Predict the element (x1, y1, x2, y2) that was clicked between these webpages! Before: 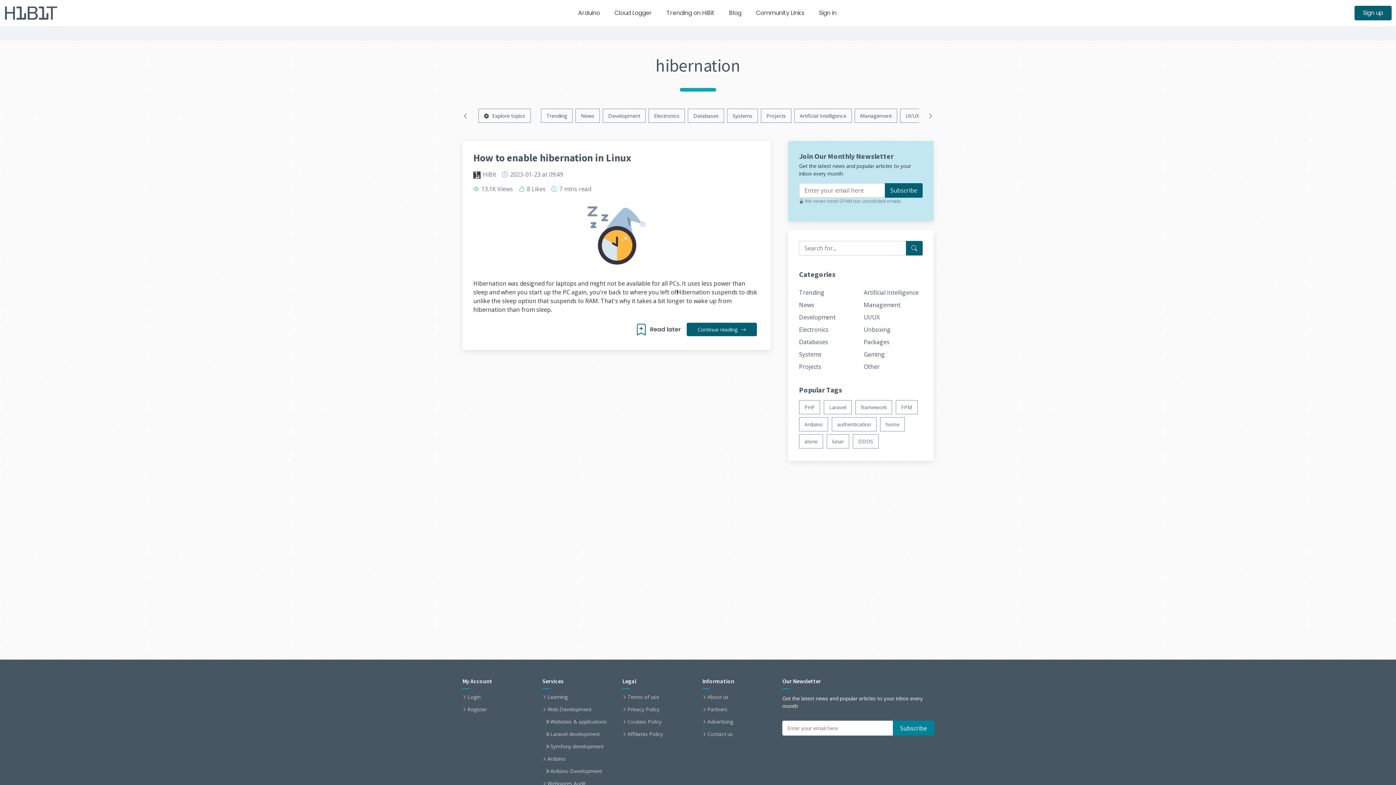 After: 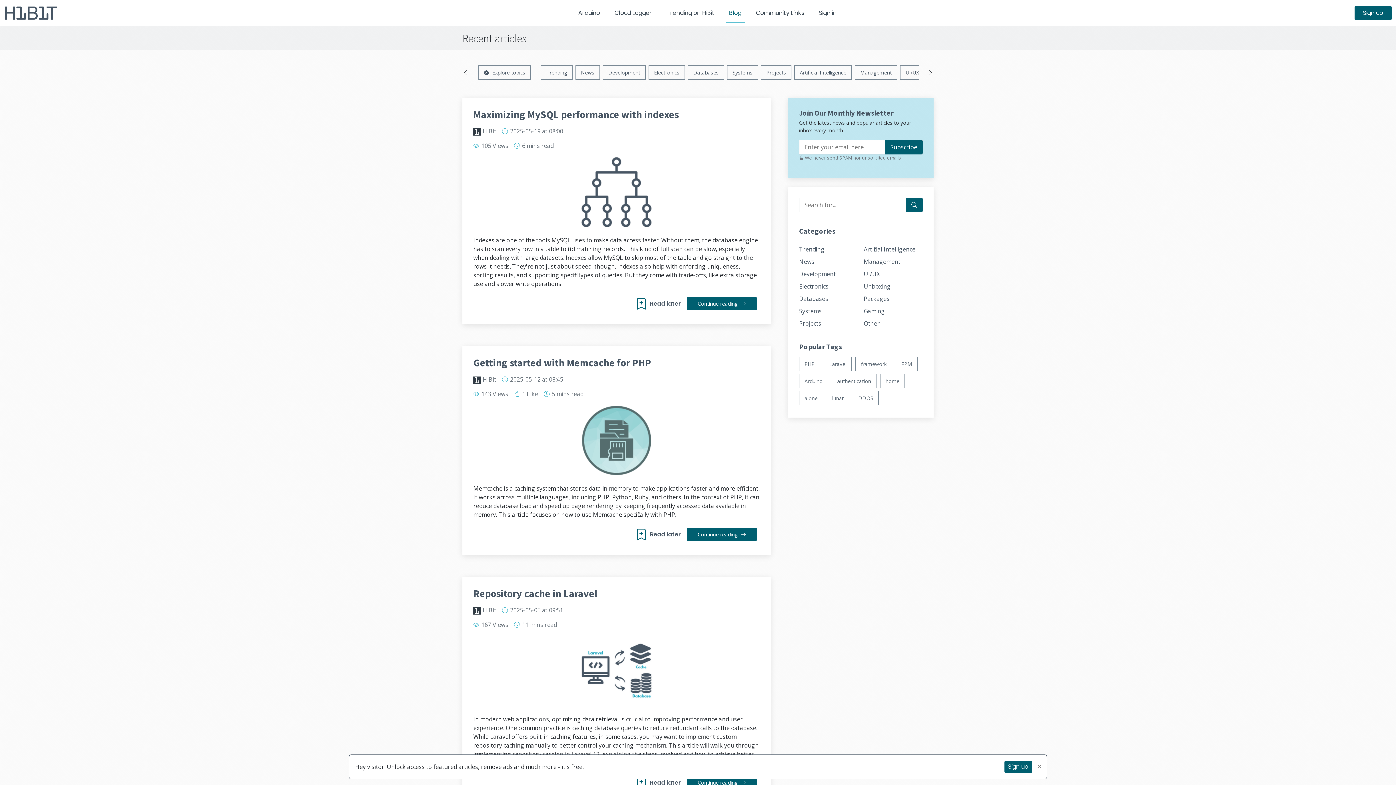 Action: label: Blog bbox: (722, 3, 748, 22)